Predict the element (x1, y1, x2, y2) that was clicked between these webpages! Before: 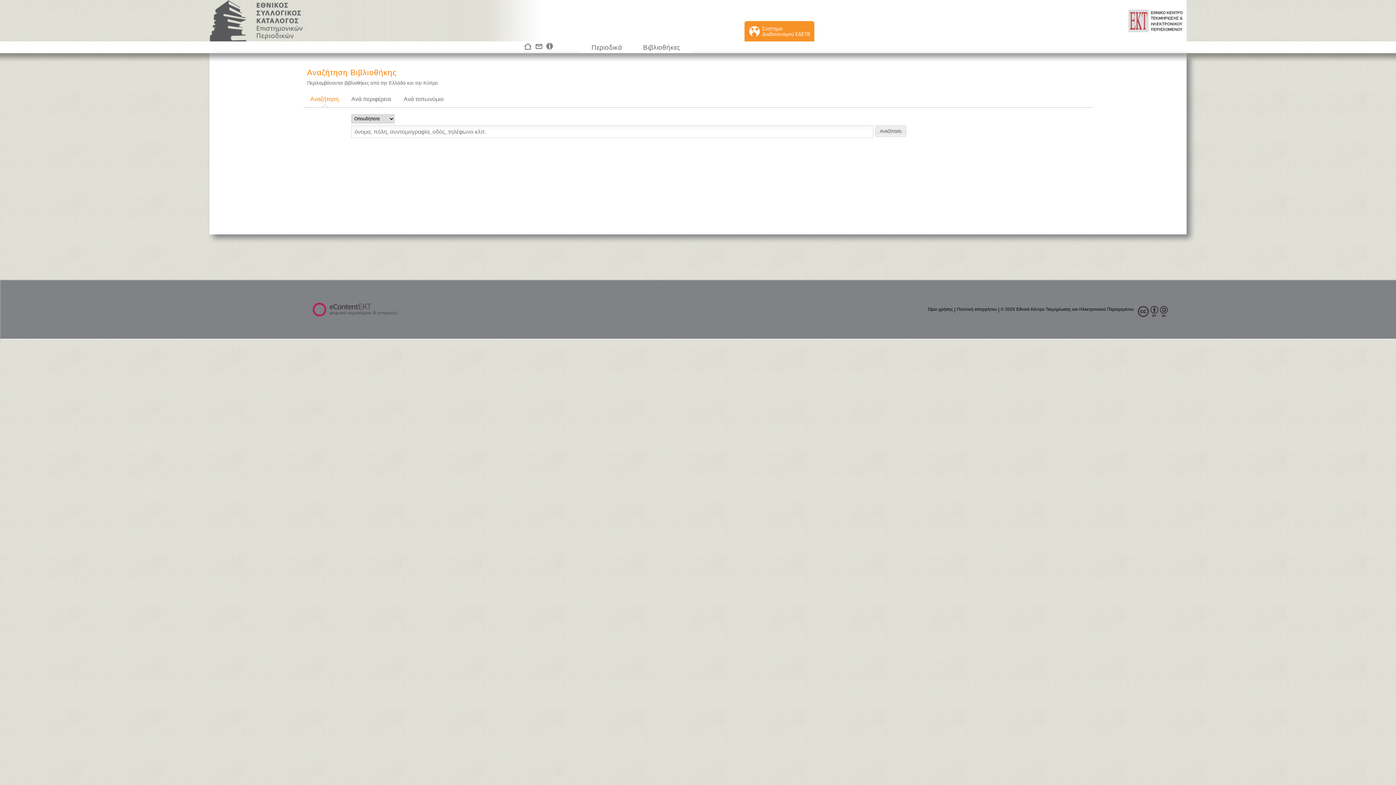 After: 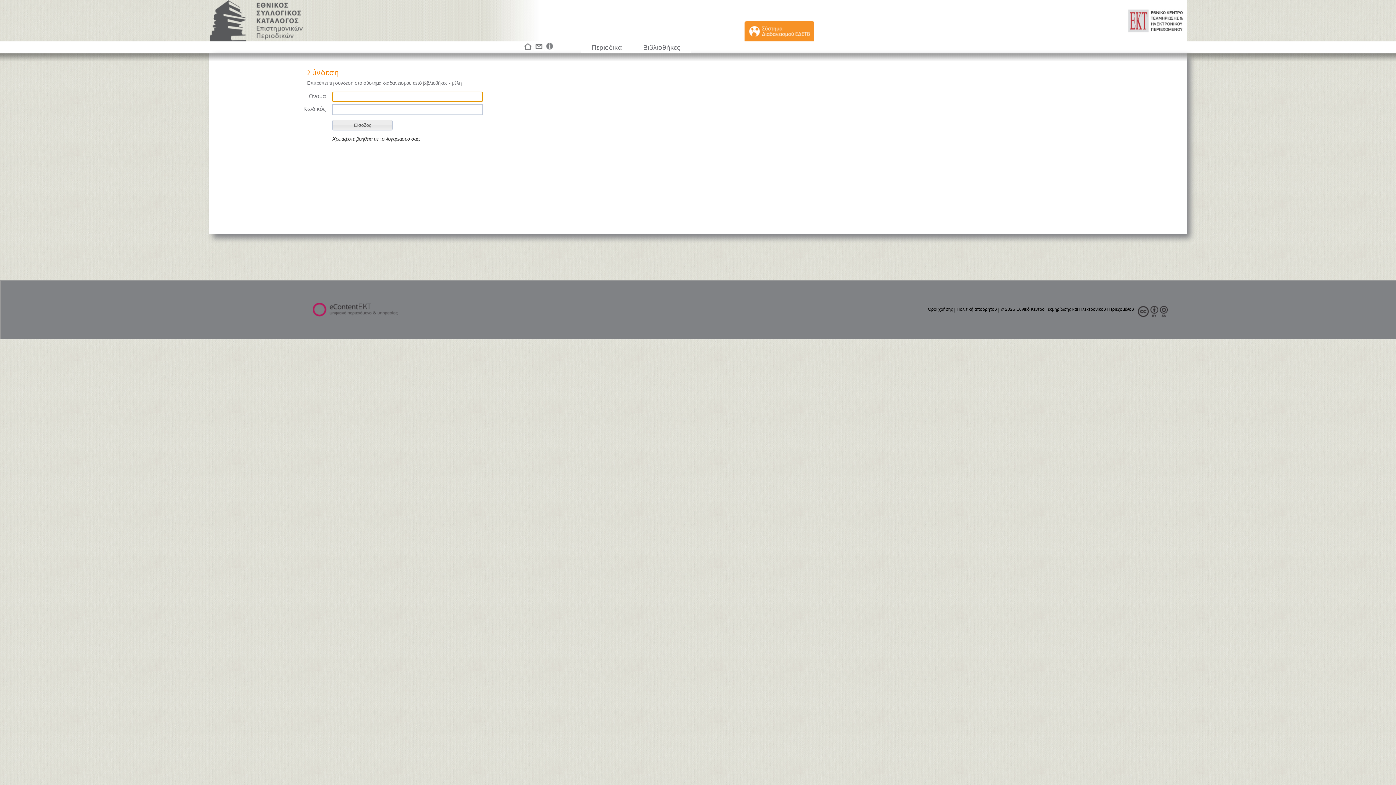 Action: bbox: (744, 34, 814, 40)